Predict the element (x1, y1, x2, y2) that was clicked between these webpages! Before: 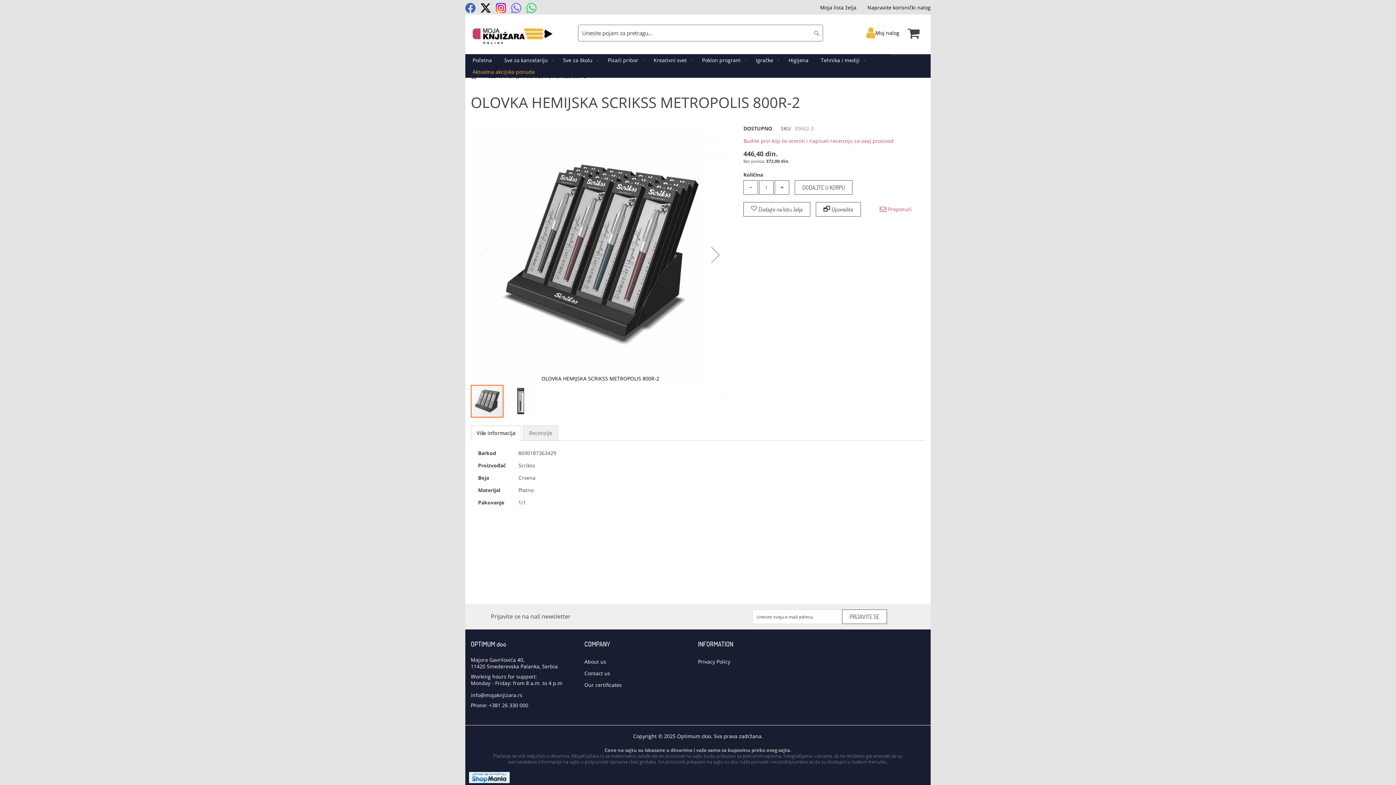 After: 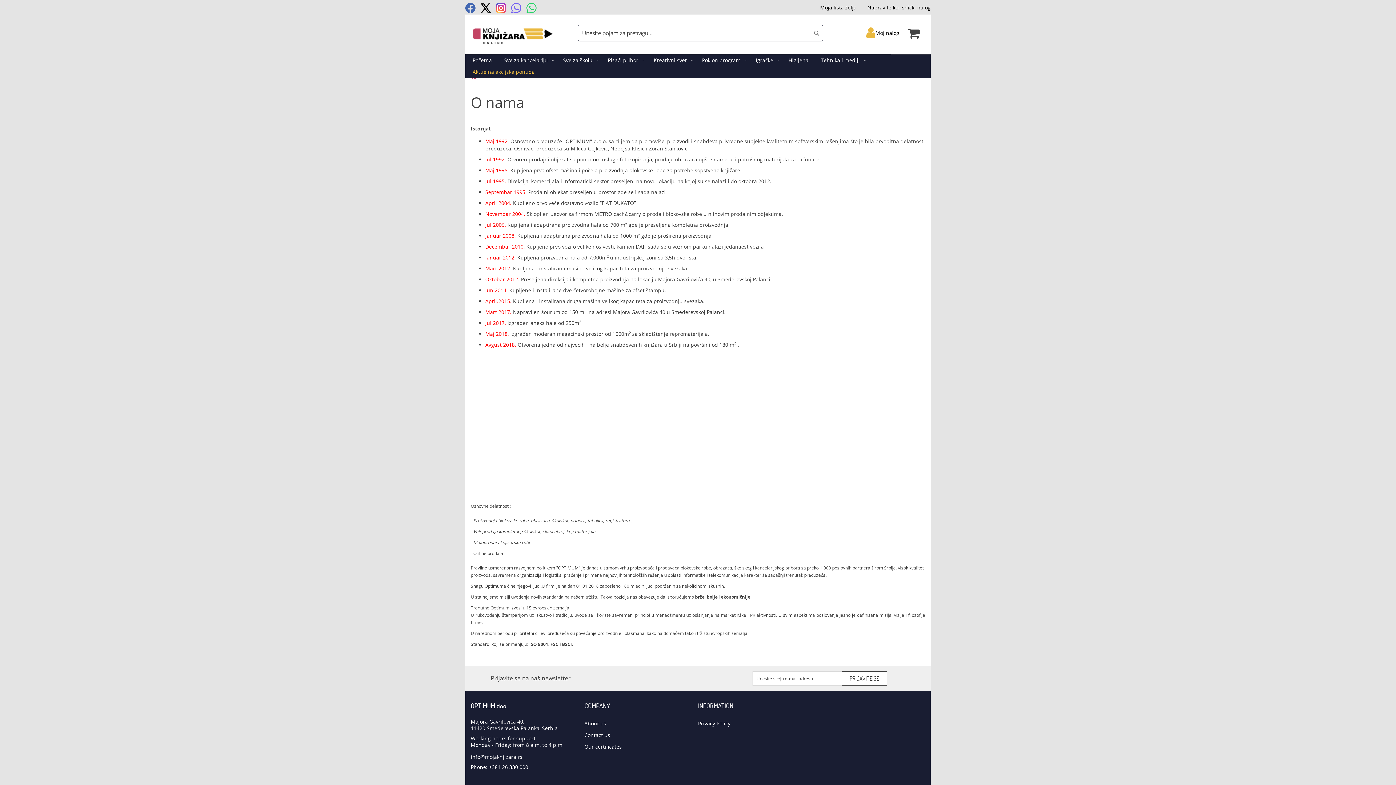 Action: bbox: (584, 657, 606, 667) label: About us